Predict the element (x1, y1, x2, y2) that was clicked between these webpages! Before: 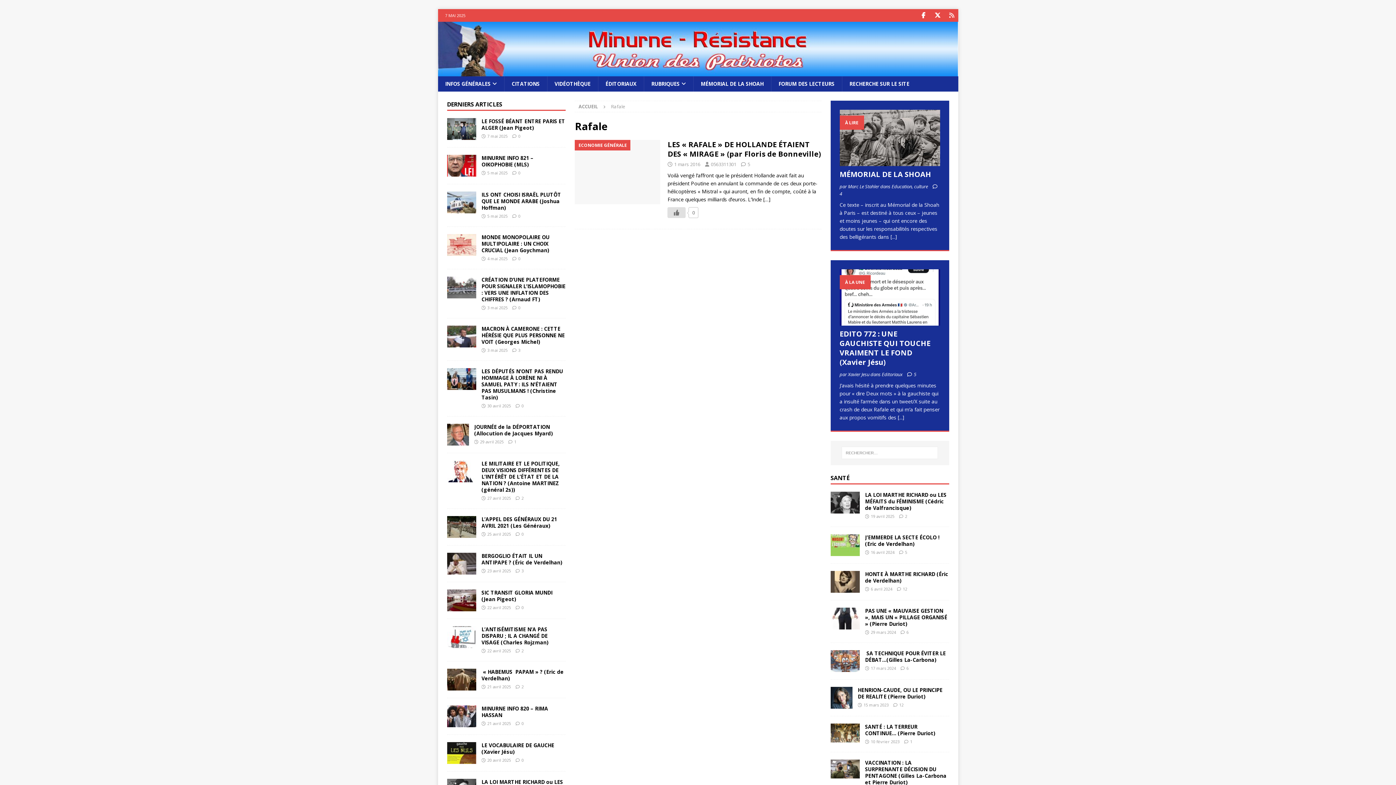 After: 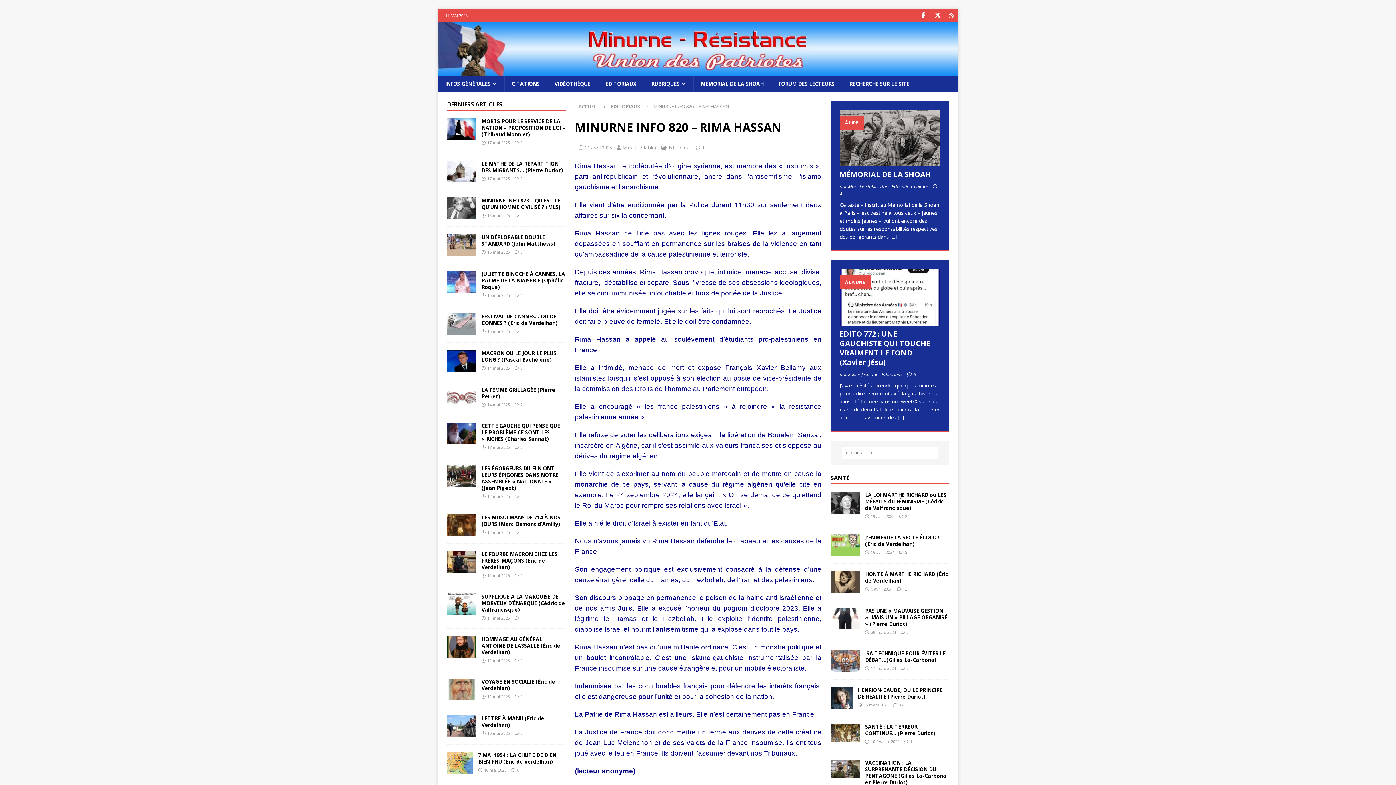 Action: bbox: (481, 705, 548, 718) label: MINURNE INFO 820 – RIMA HASSAN